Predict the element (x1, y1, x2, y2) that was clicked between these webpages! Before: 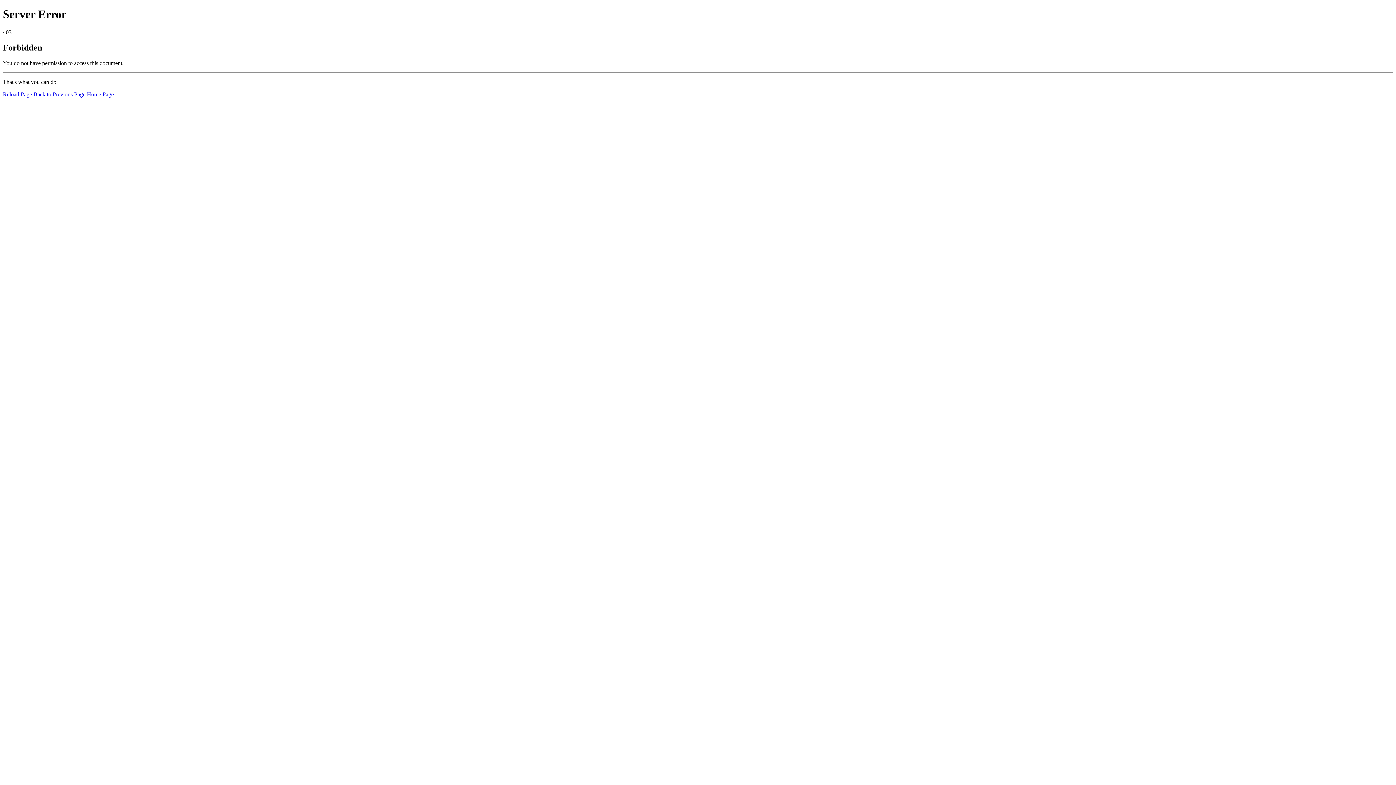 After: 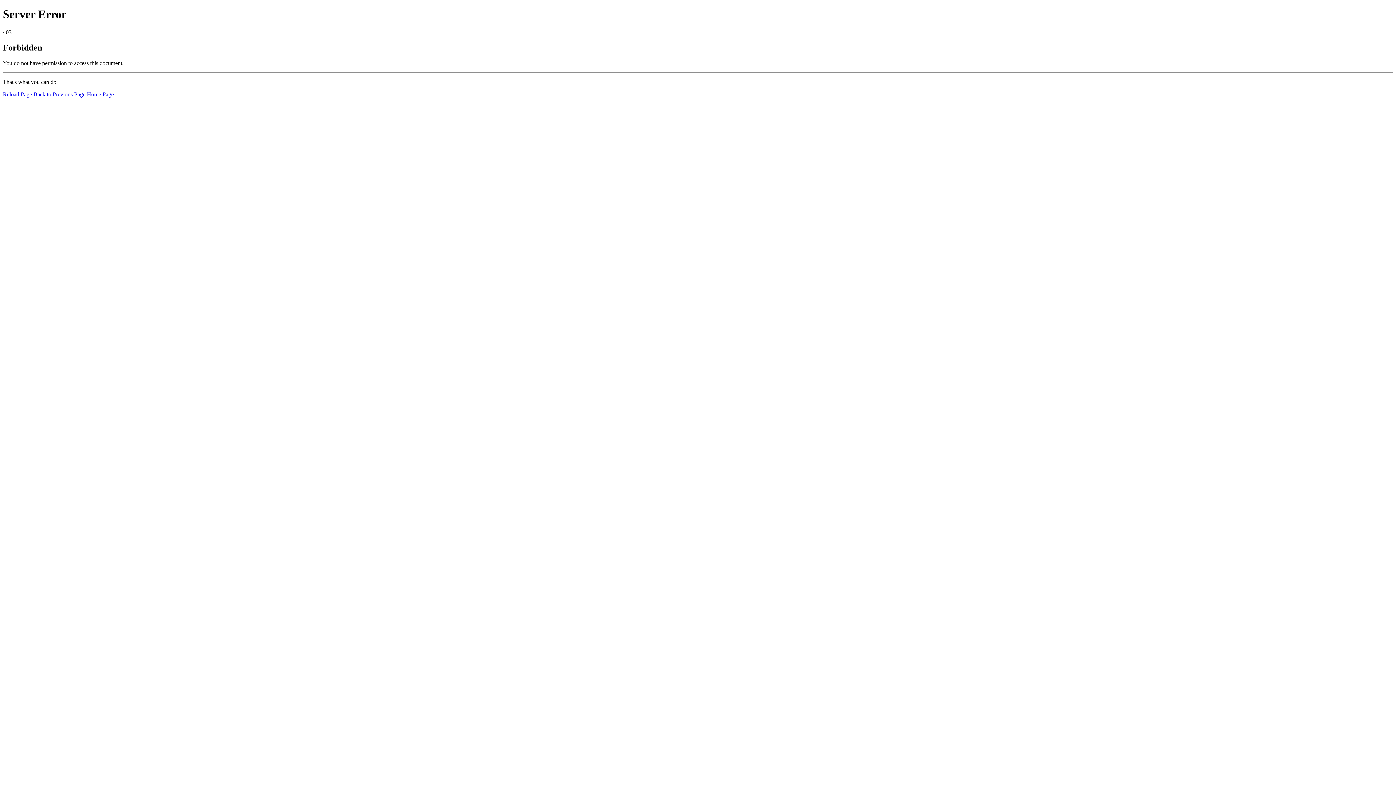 Action: bbox: (2, 91, 32, 97) label: Reload Page